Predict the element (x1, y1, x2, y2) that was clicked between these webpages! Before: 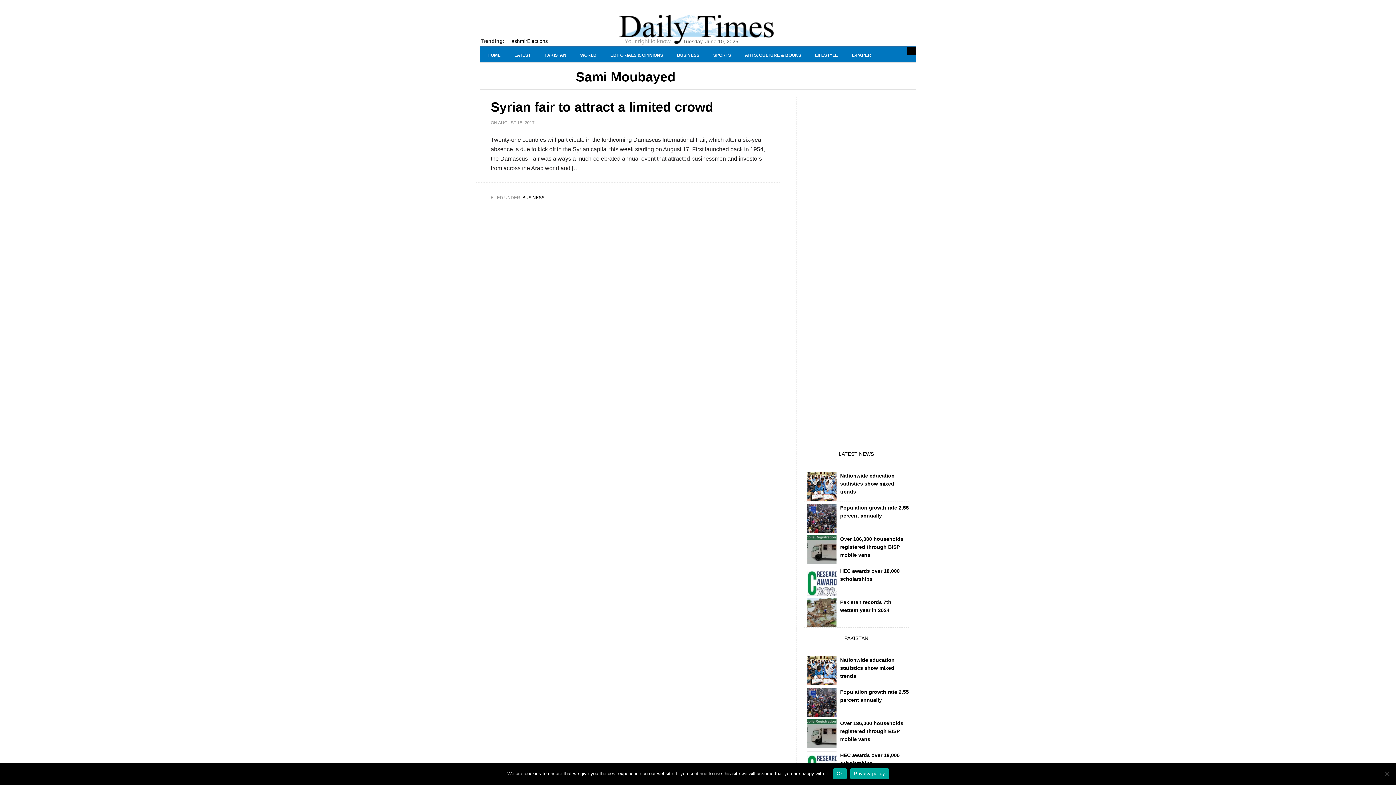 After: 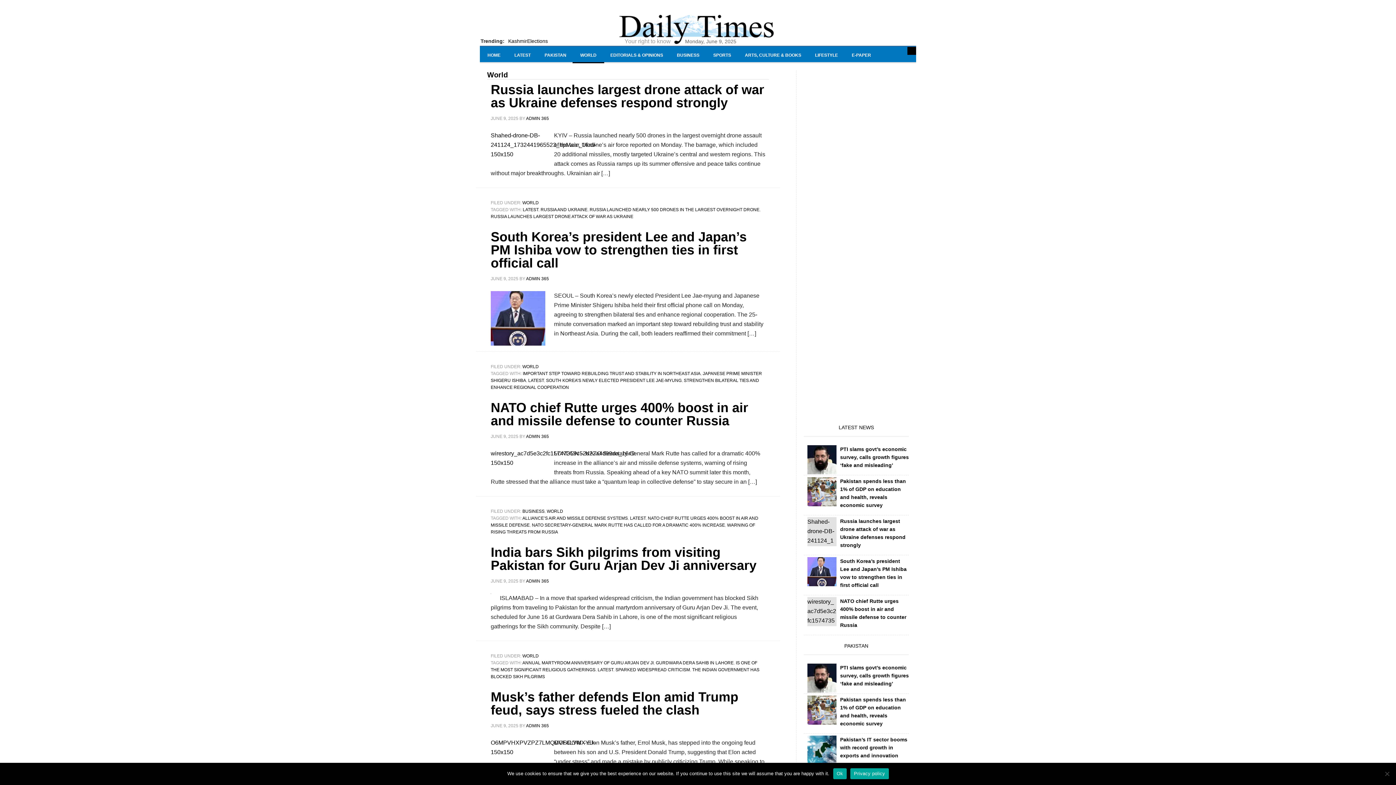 Action: label: WORLD bbox: (572, 46, 604, 63)